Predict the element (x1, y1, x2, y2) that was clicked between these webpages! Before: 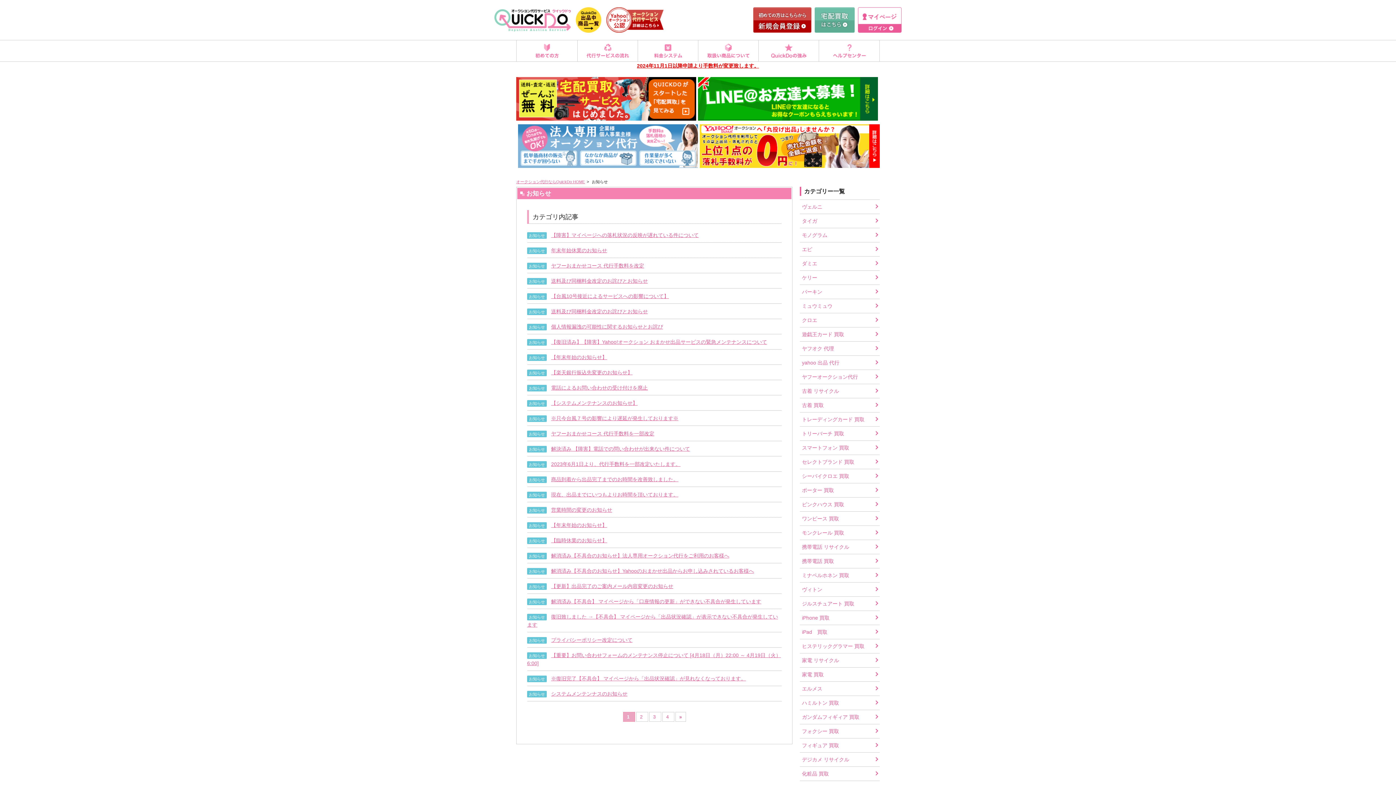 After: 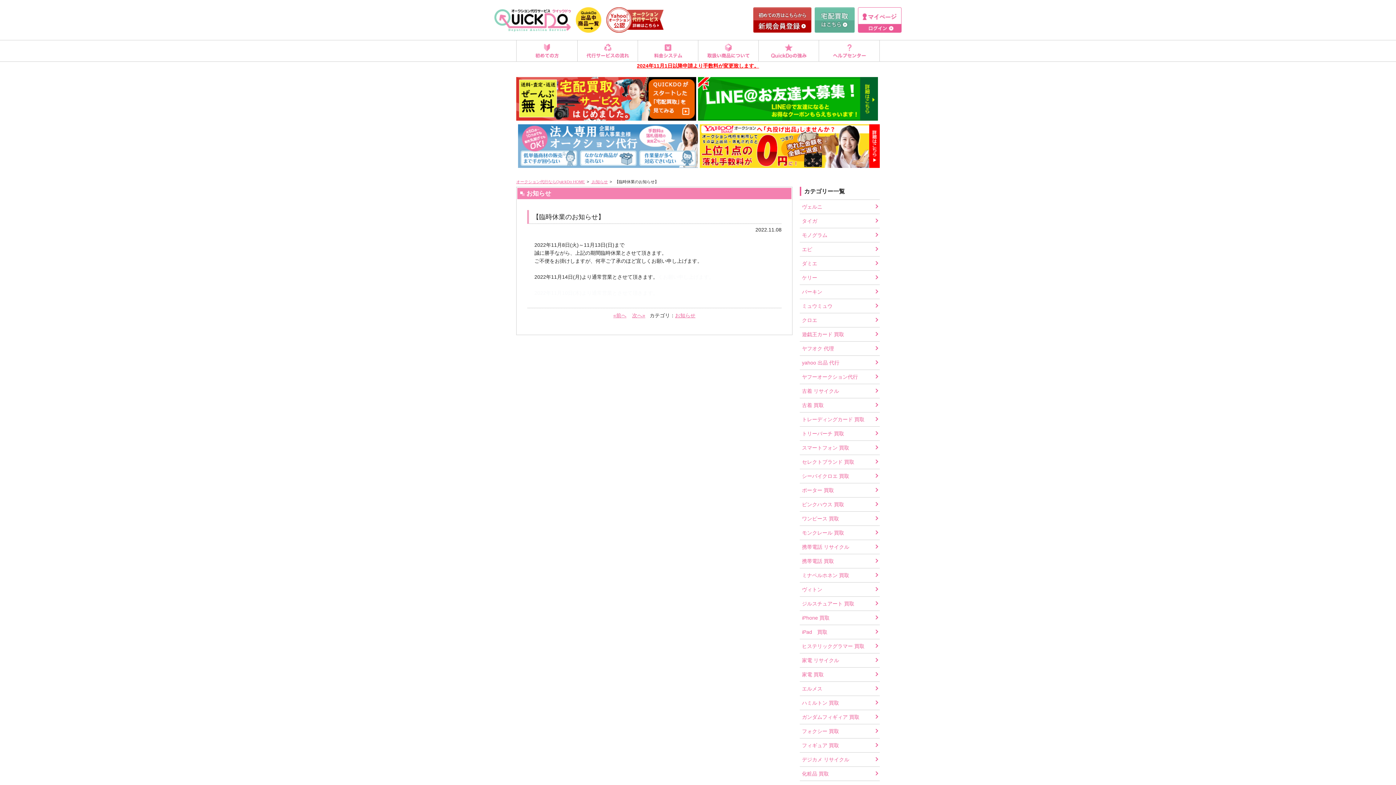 Action: bbox: (551, 537, 607, 543) label: 【臨時休業のお知らせ】